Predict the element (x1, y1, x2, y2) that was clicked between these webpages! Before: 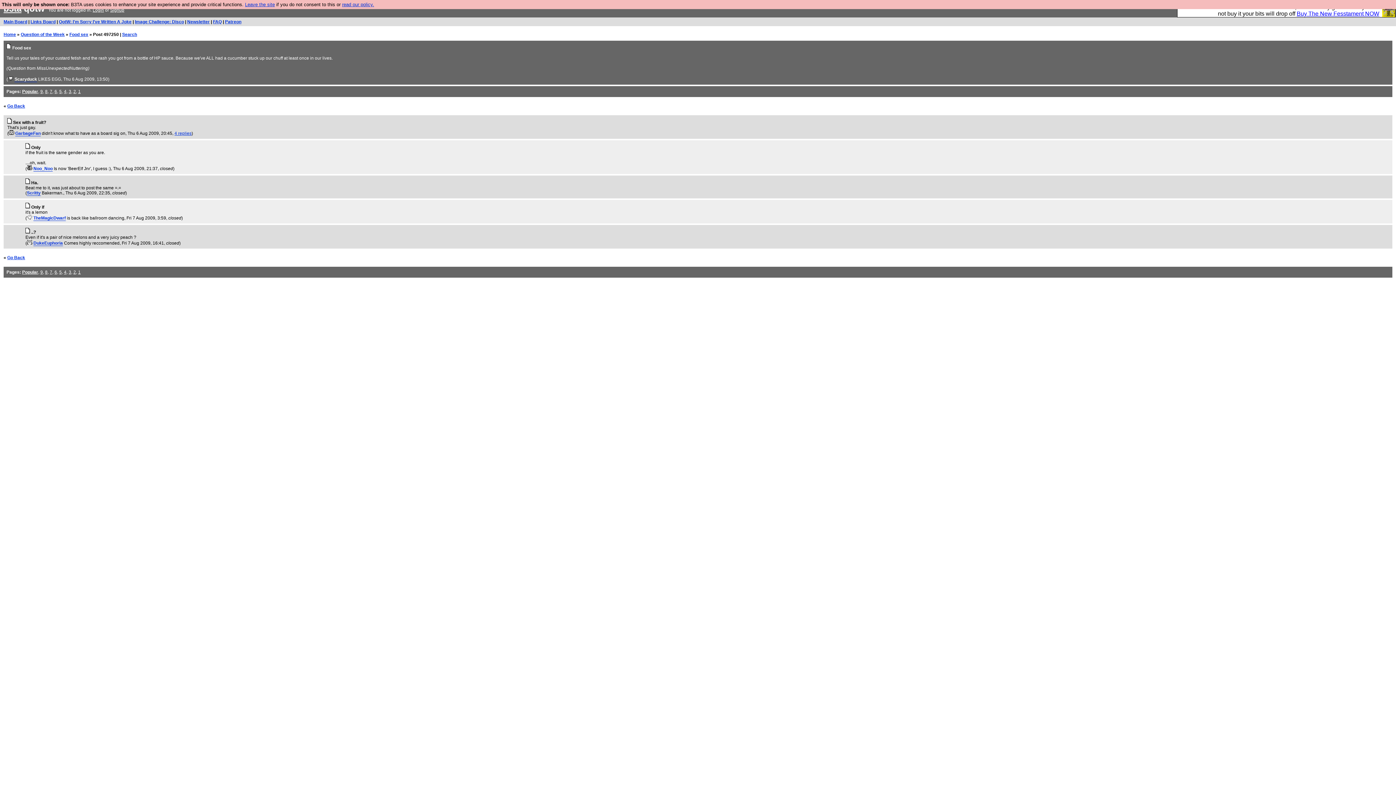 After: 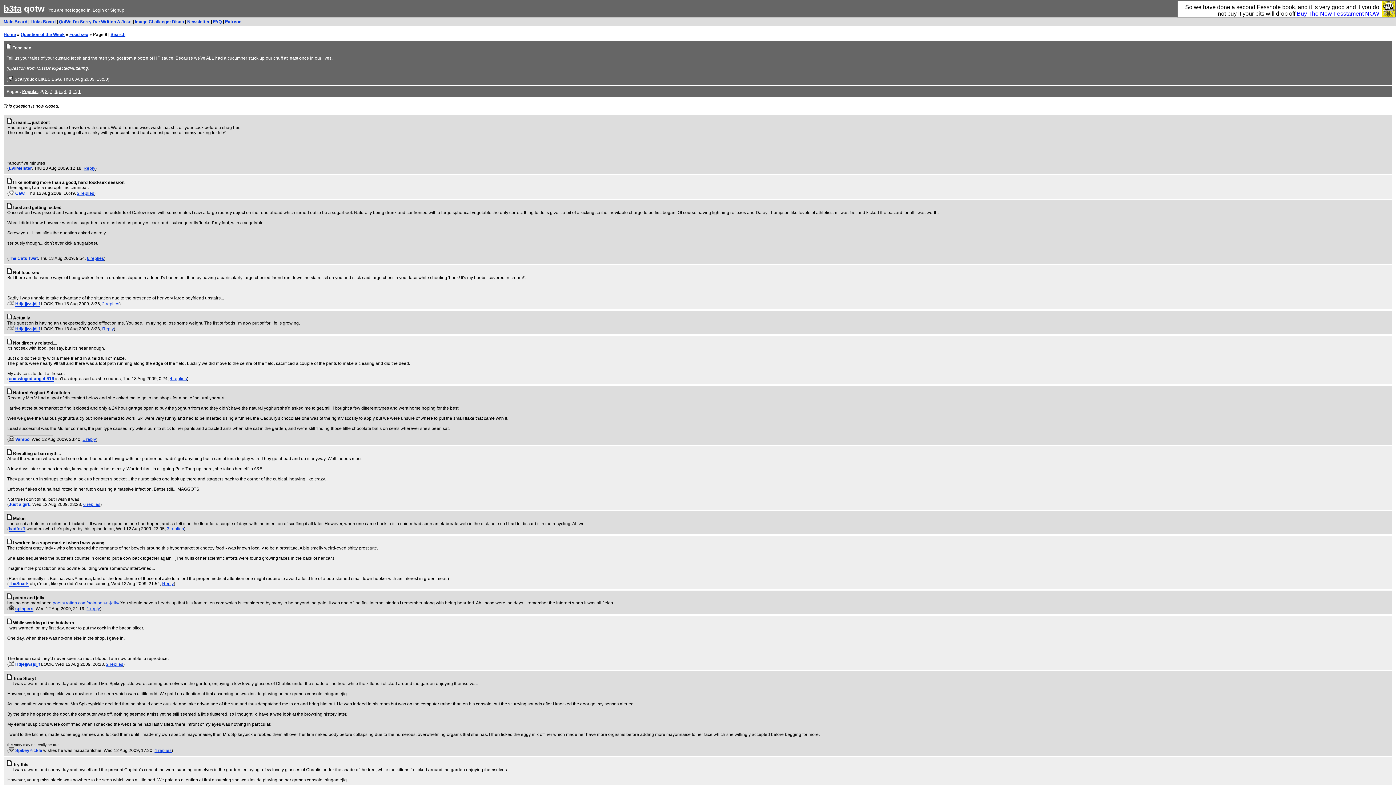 Action: bbox: (40, 269, 42, 274) label: 9